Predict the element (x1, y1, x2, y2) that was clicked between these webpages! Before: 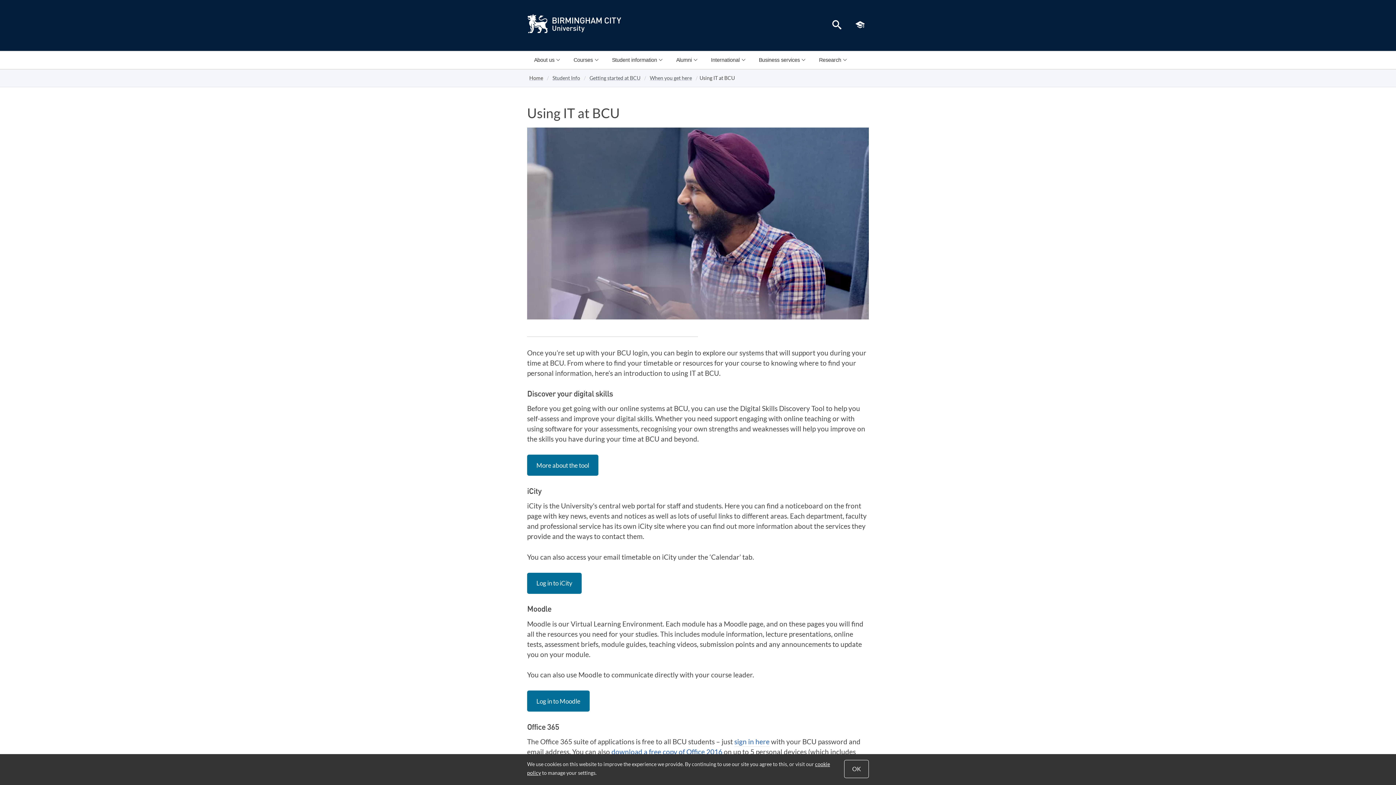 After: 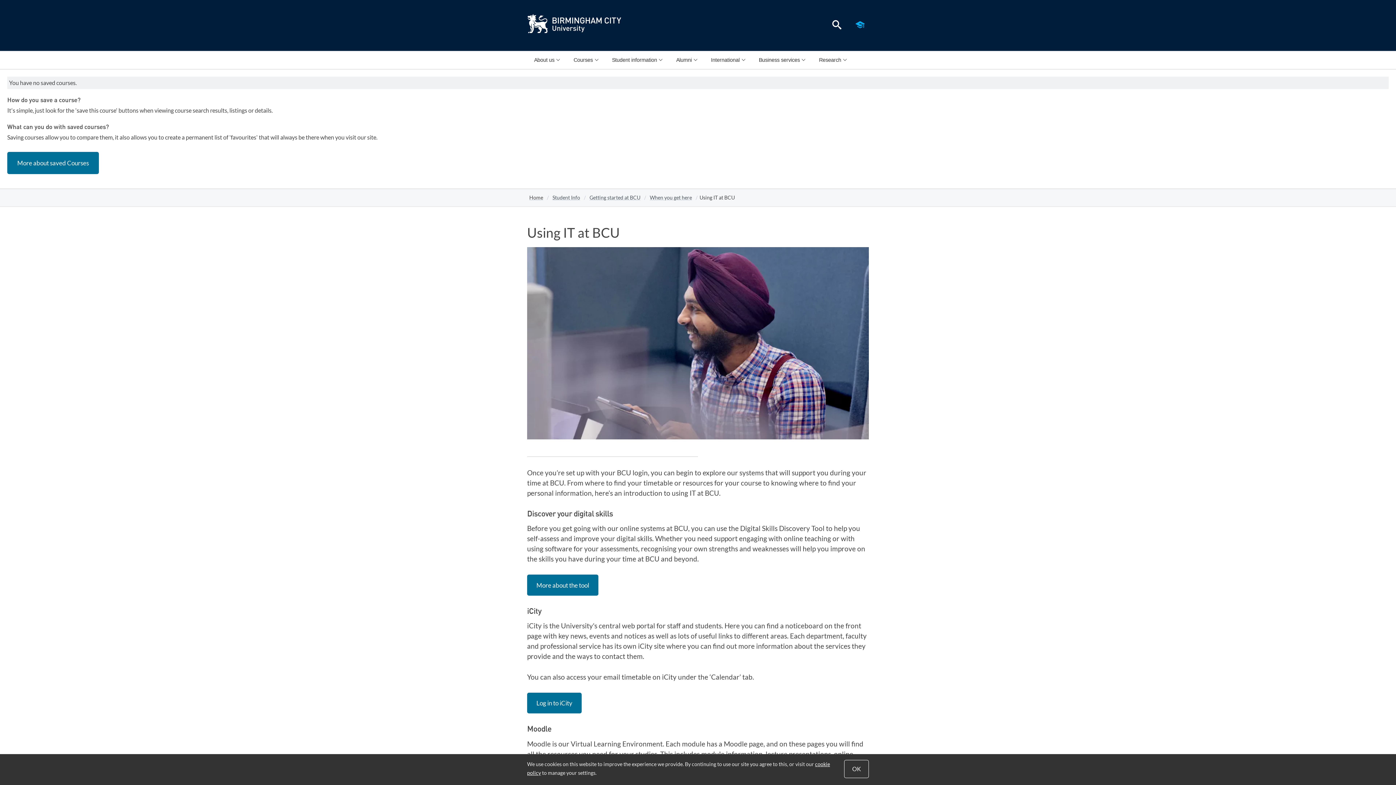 Action: bbox: (851, 16, 869, 34) label: View saved courses